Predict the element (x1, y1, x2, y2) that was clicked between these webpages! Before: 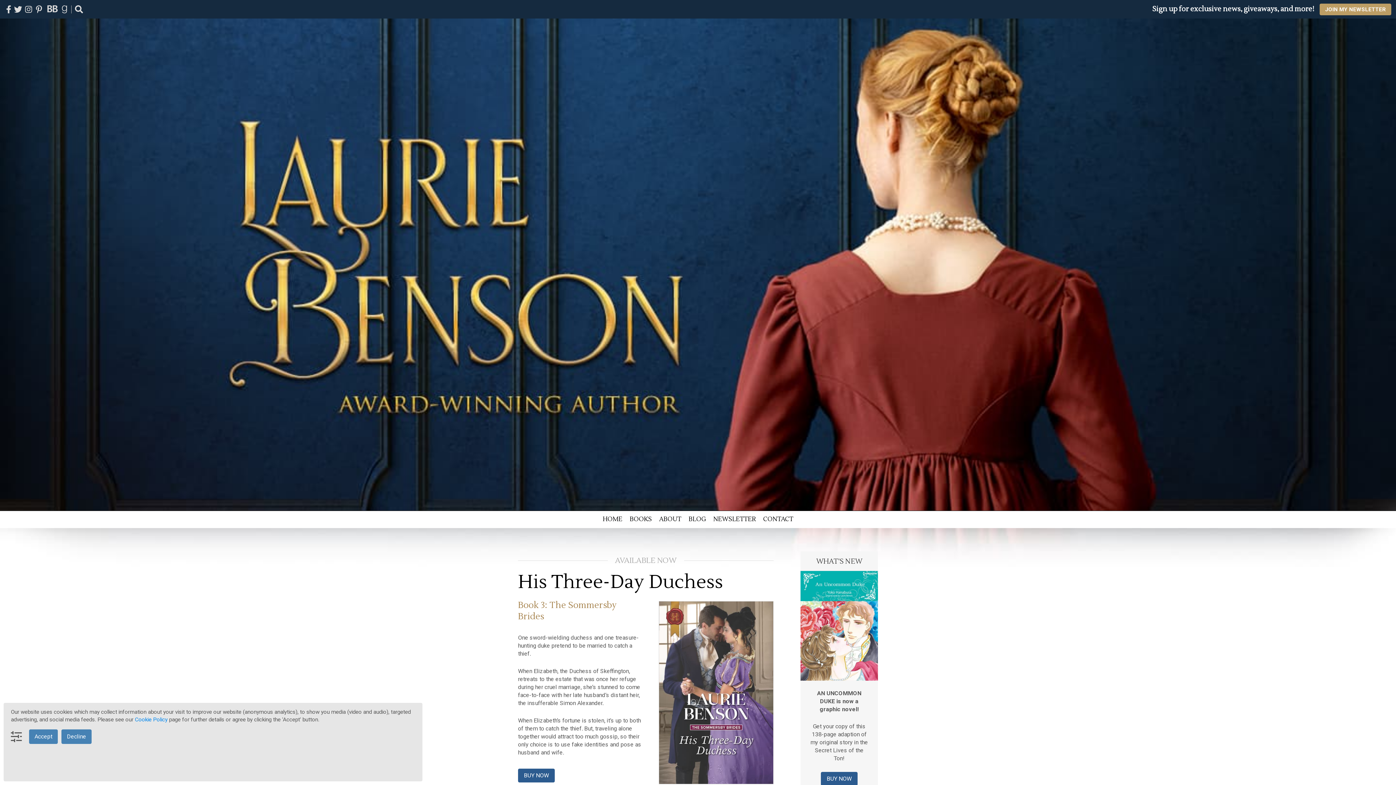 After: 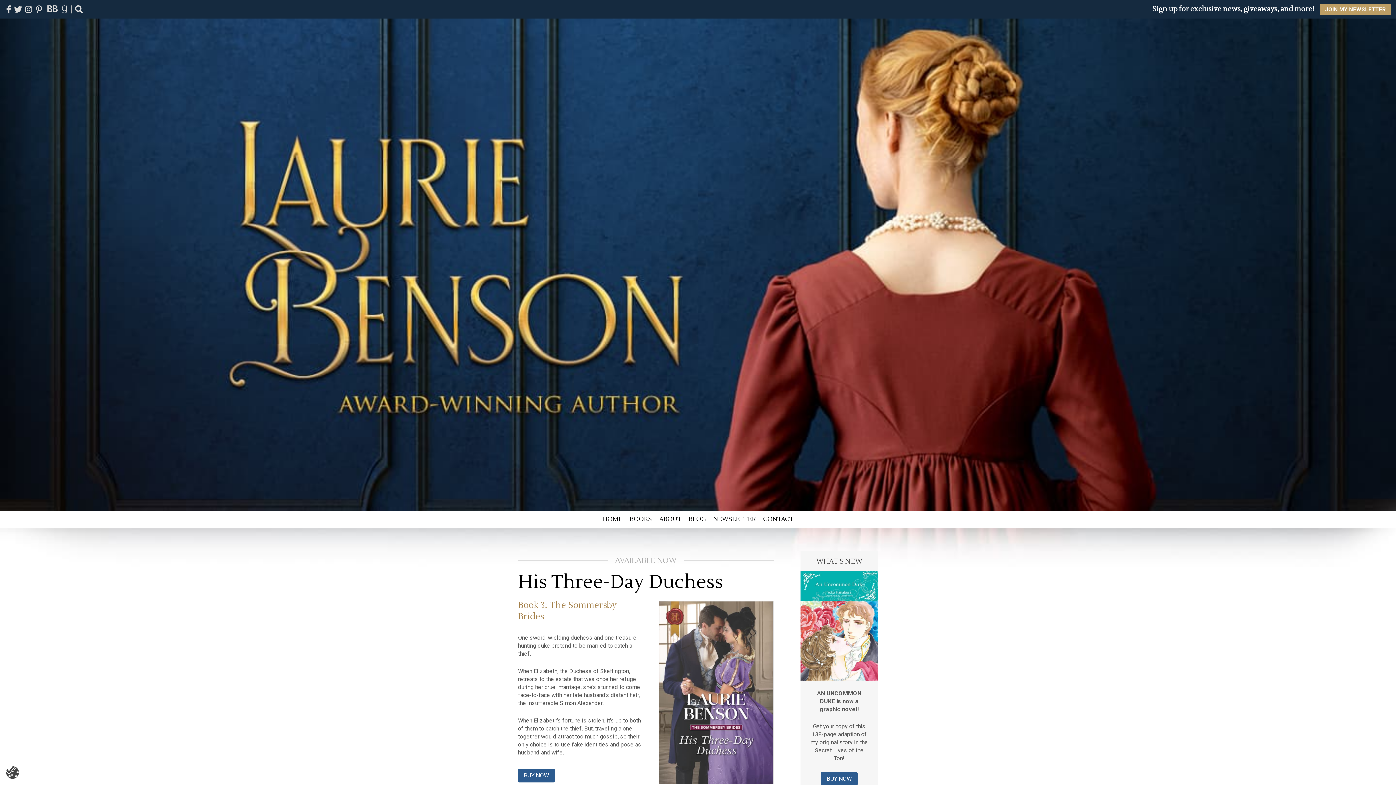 Action: label: Accept bbox: (29, 729, 57, 744)